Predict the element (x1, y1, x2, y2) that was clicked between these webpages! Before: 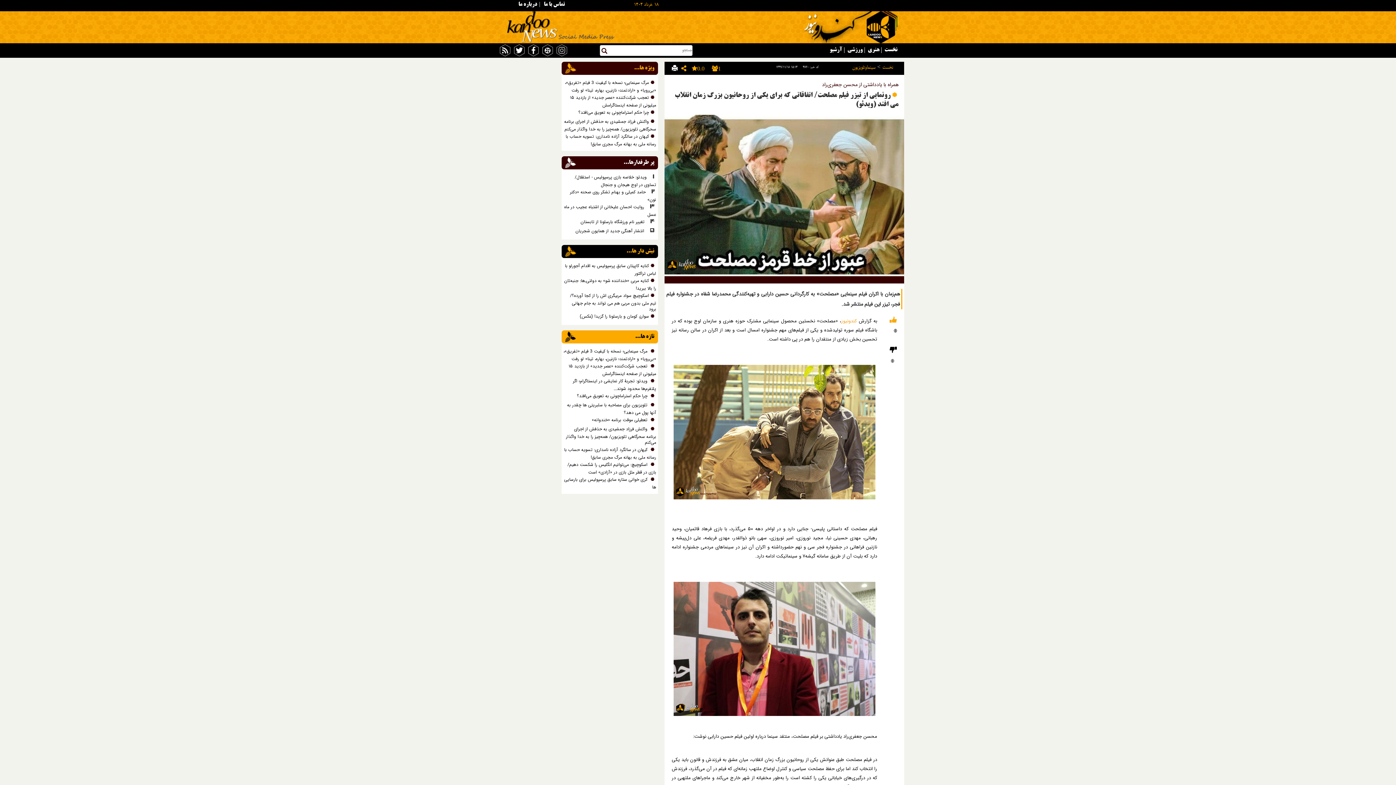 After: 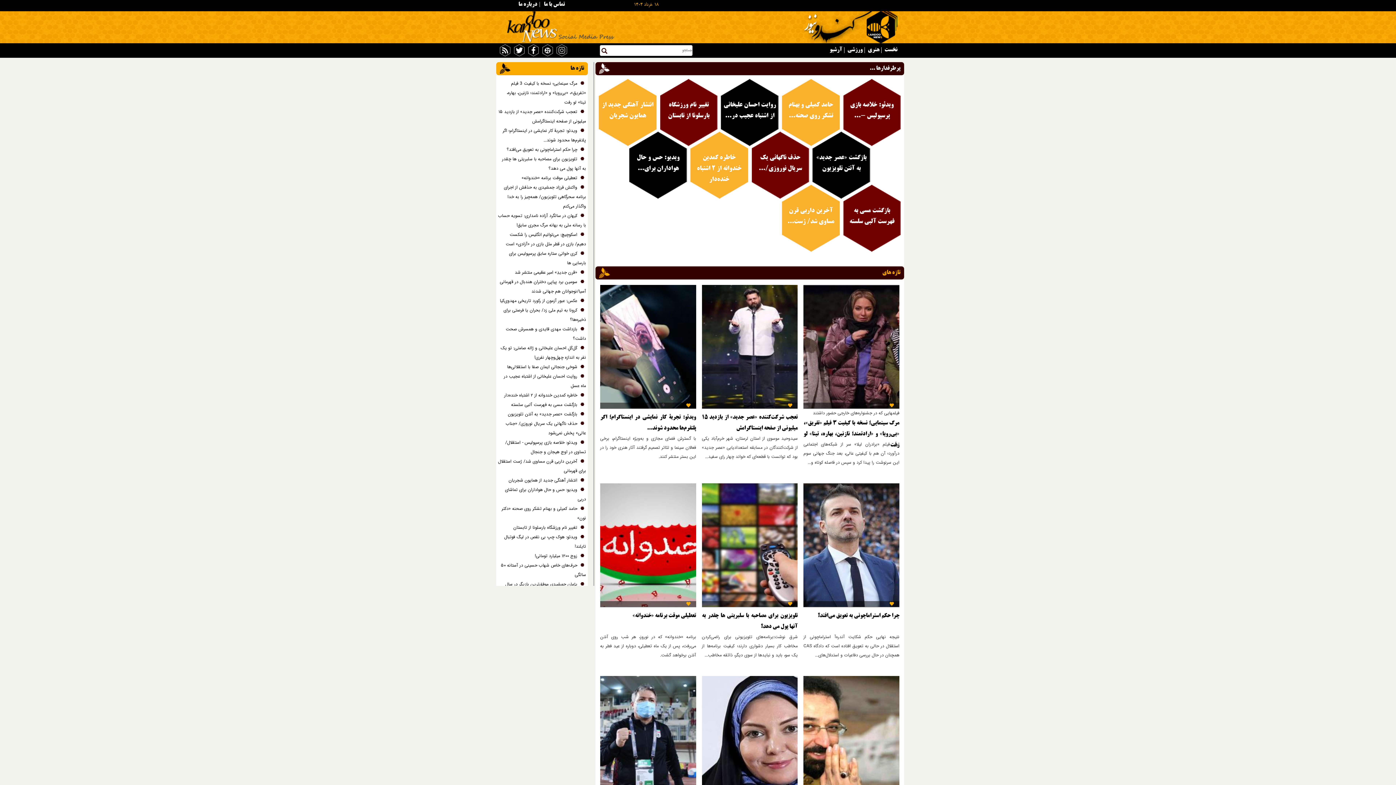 Action: label: آرشیو bbox: (828, 47, 844, 53)